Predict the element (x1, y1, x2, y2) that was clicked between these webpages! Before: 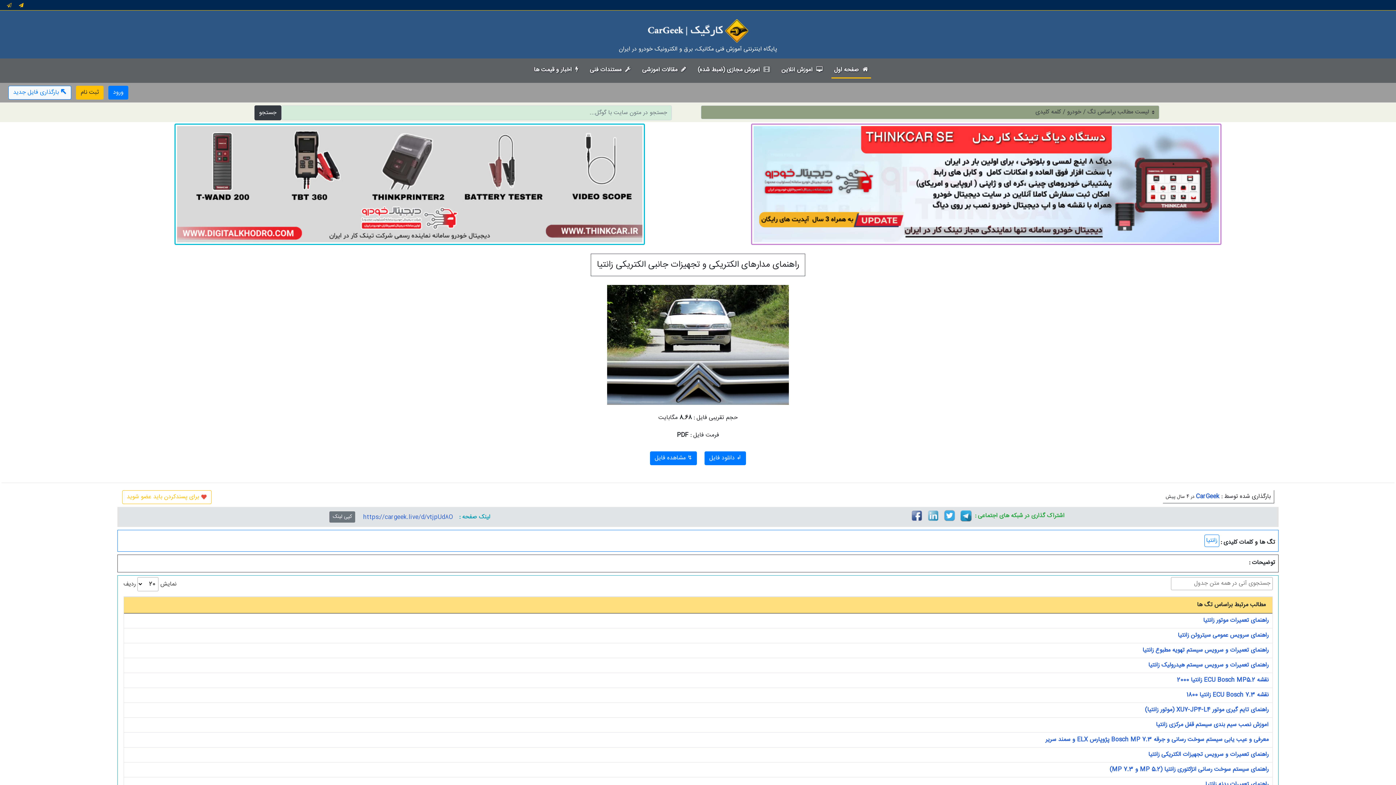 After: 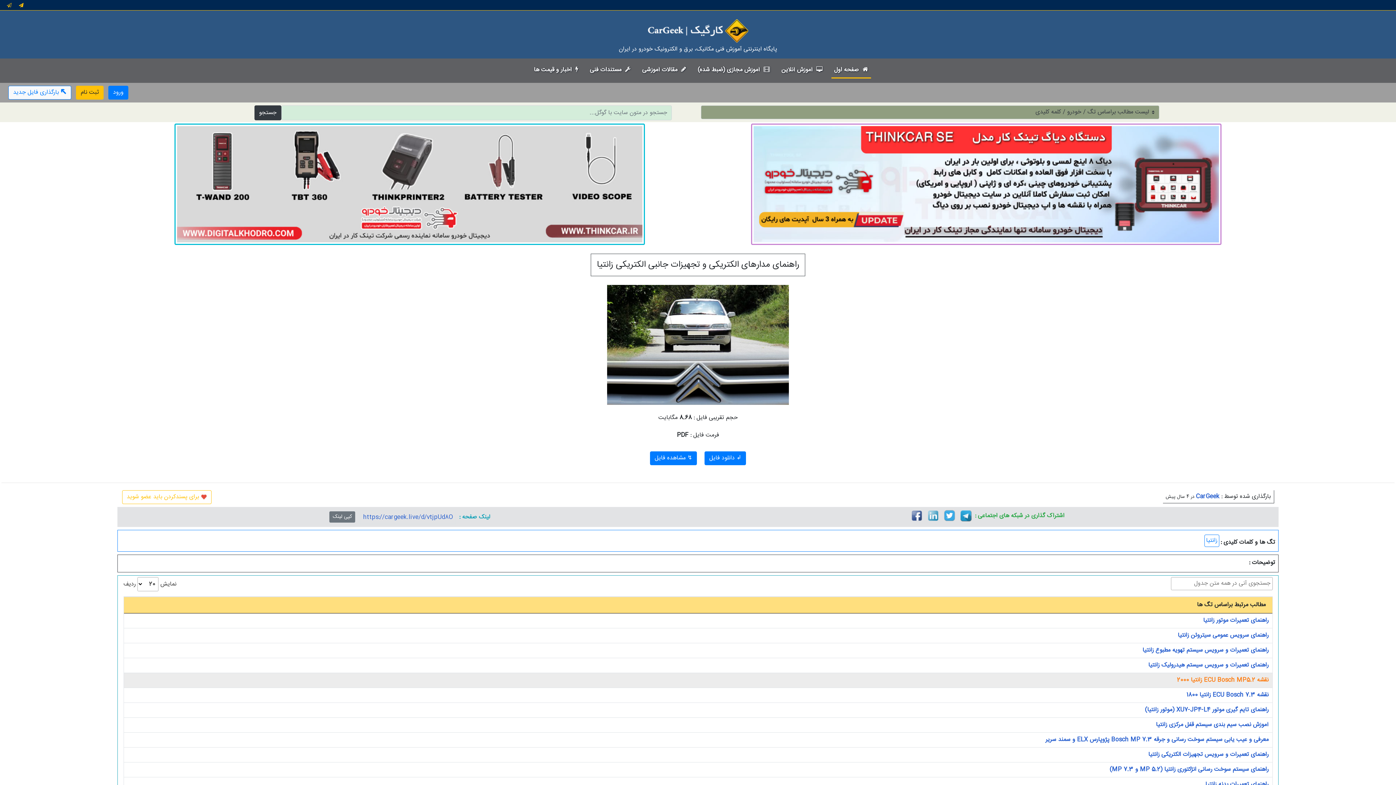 Action: label: نقشه ECU Bosch MP5.2 زانتیا 2000 bbox: (1177, 675, 1268, 685)